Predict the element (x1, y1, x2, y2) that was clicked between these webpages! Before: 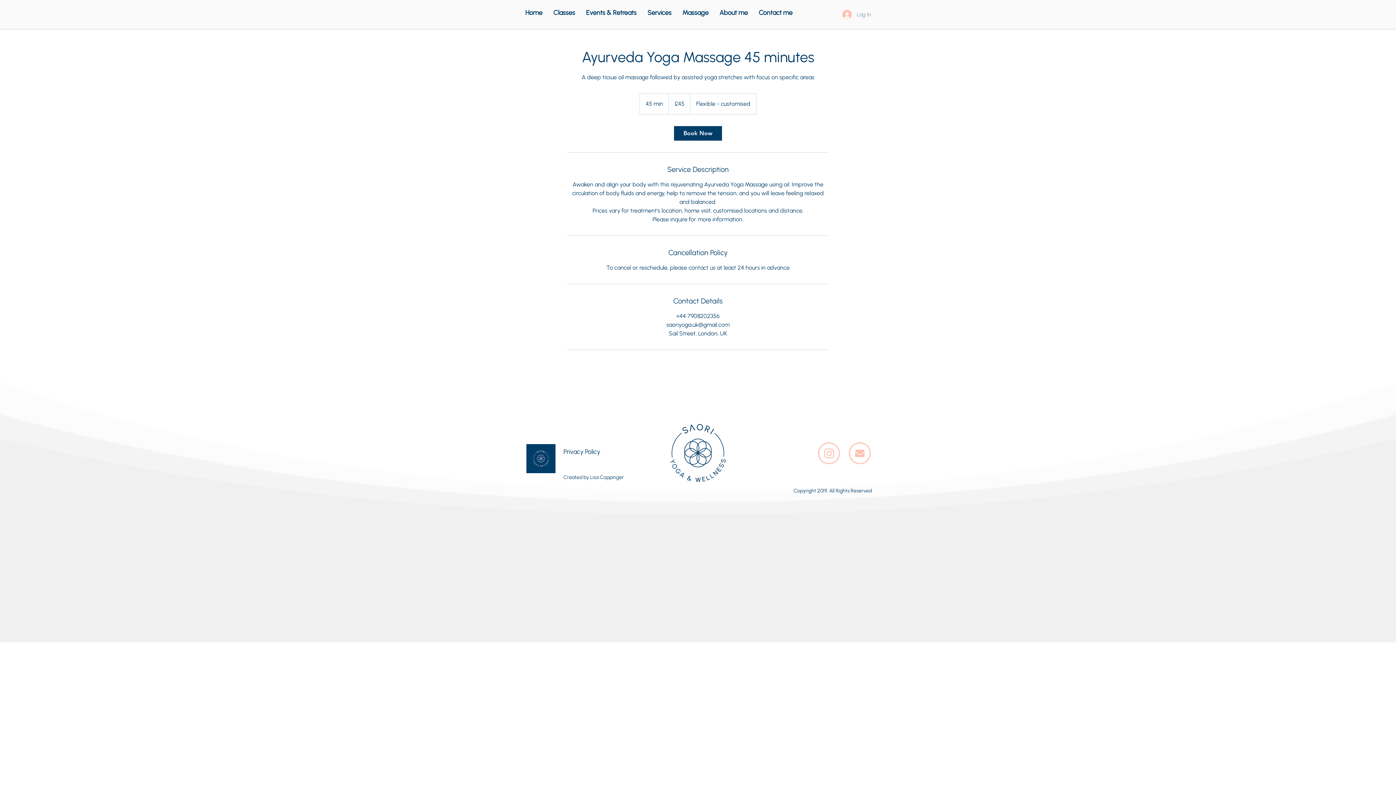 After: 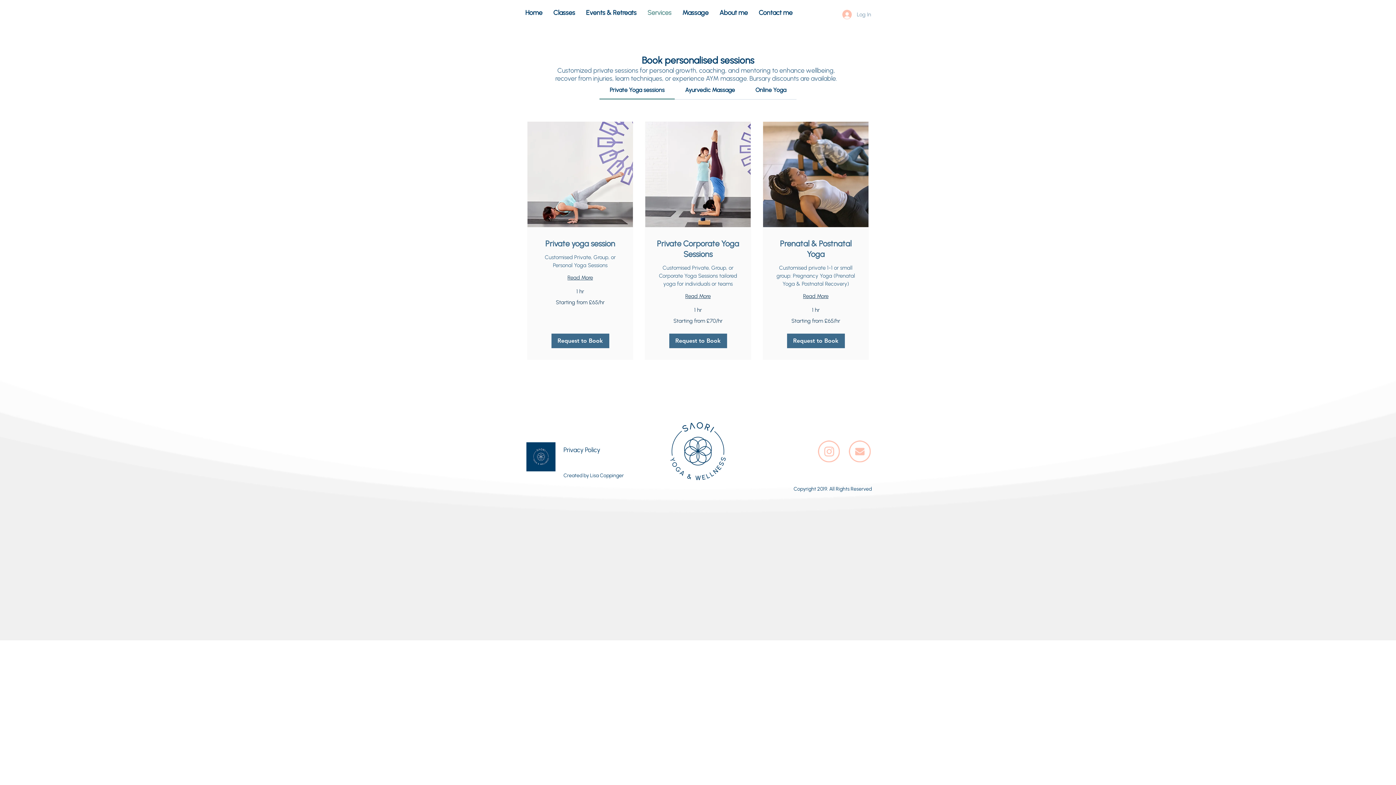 Action: label: Services bbox: (642, 7, 677, 18)